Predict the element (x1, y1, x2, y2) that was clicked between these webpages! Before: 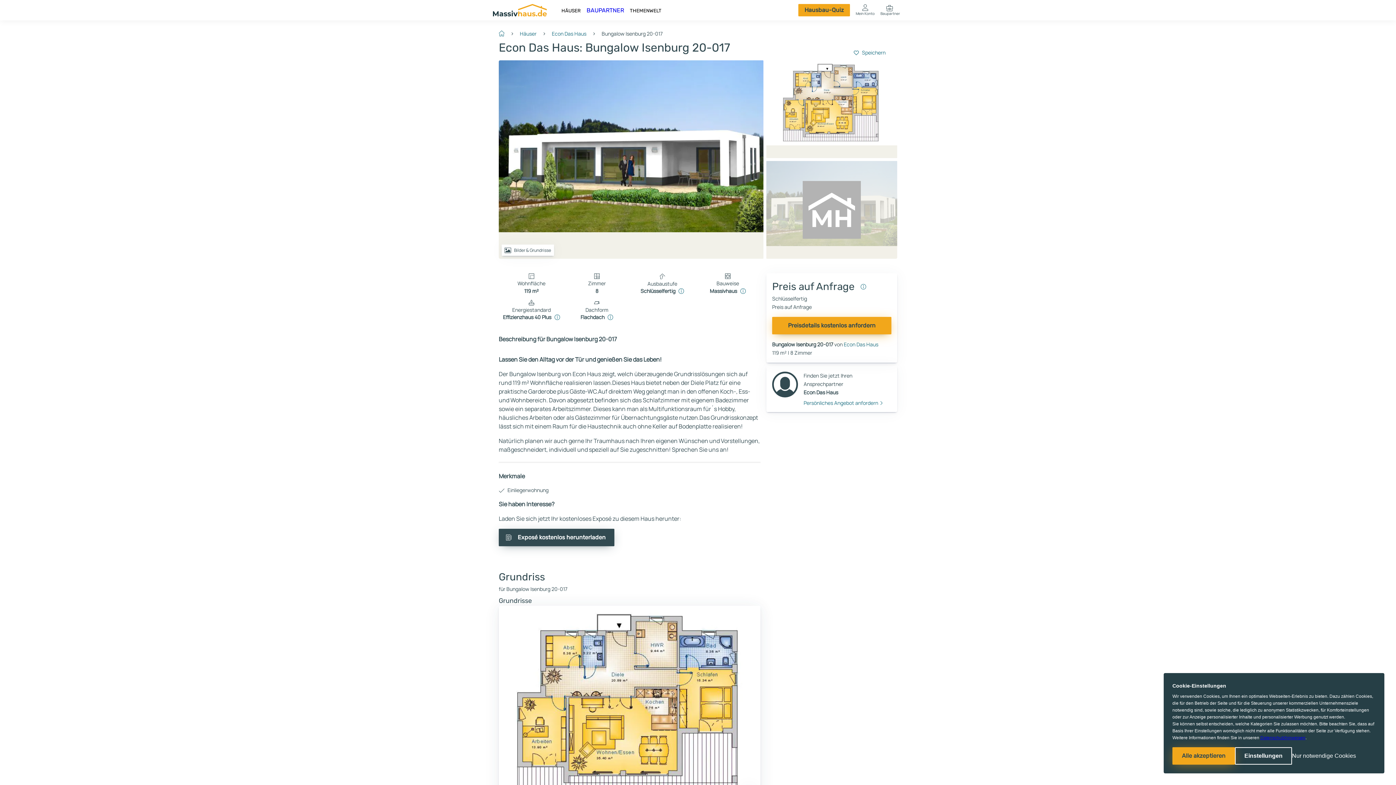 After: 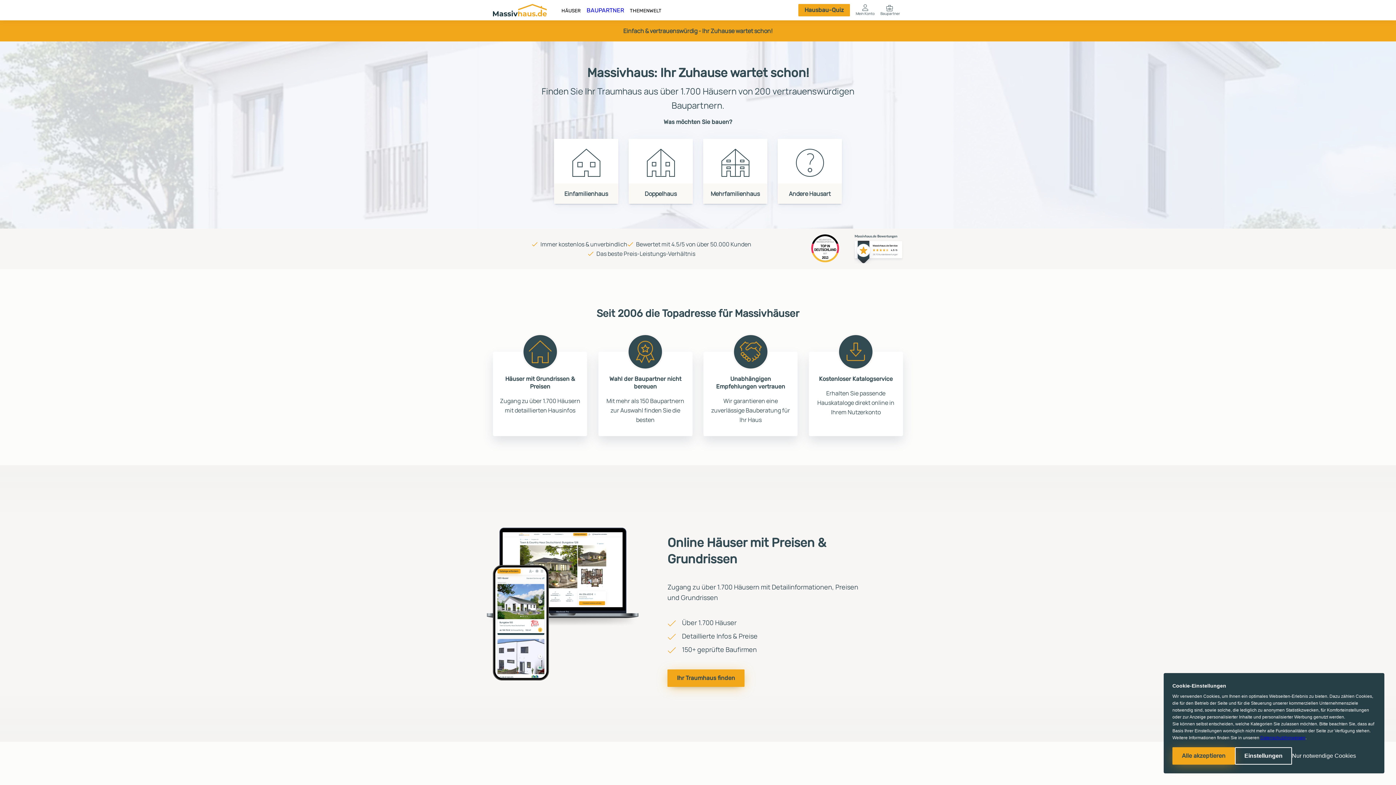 Action: label: zur Homepage bbox: (498, 29, 510, 36)